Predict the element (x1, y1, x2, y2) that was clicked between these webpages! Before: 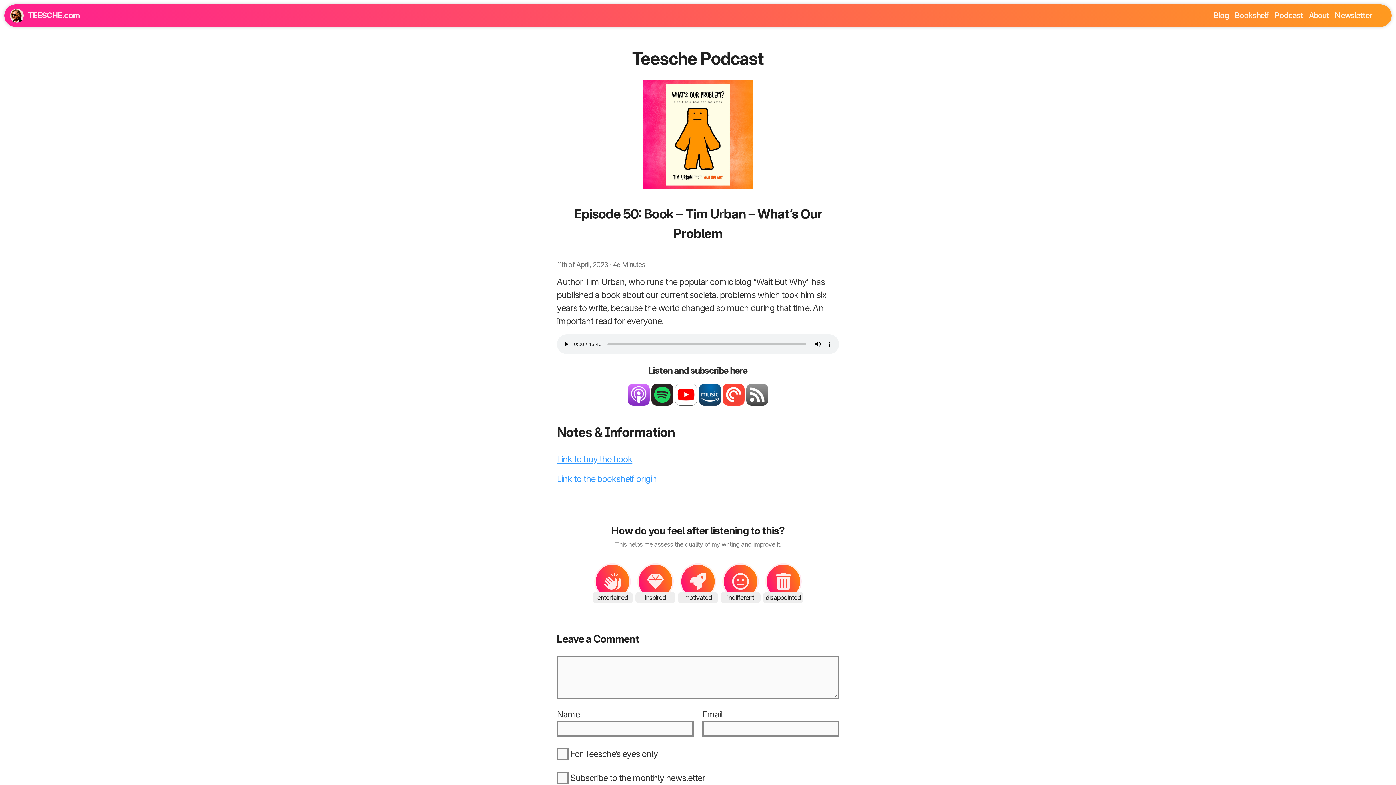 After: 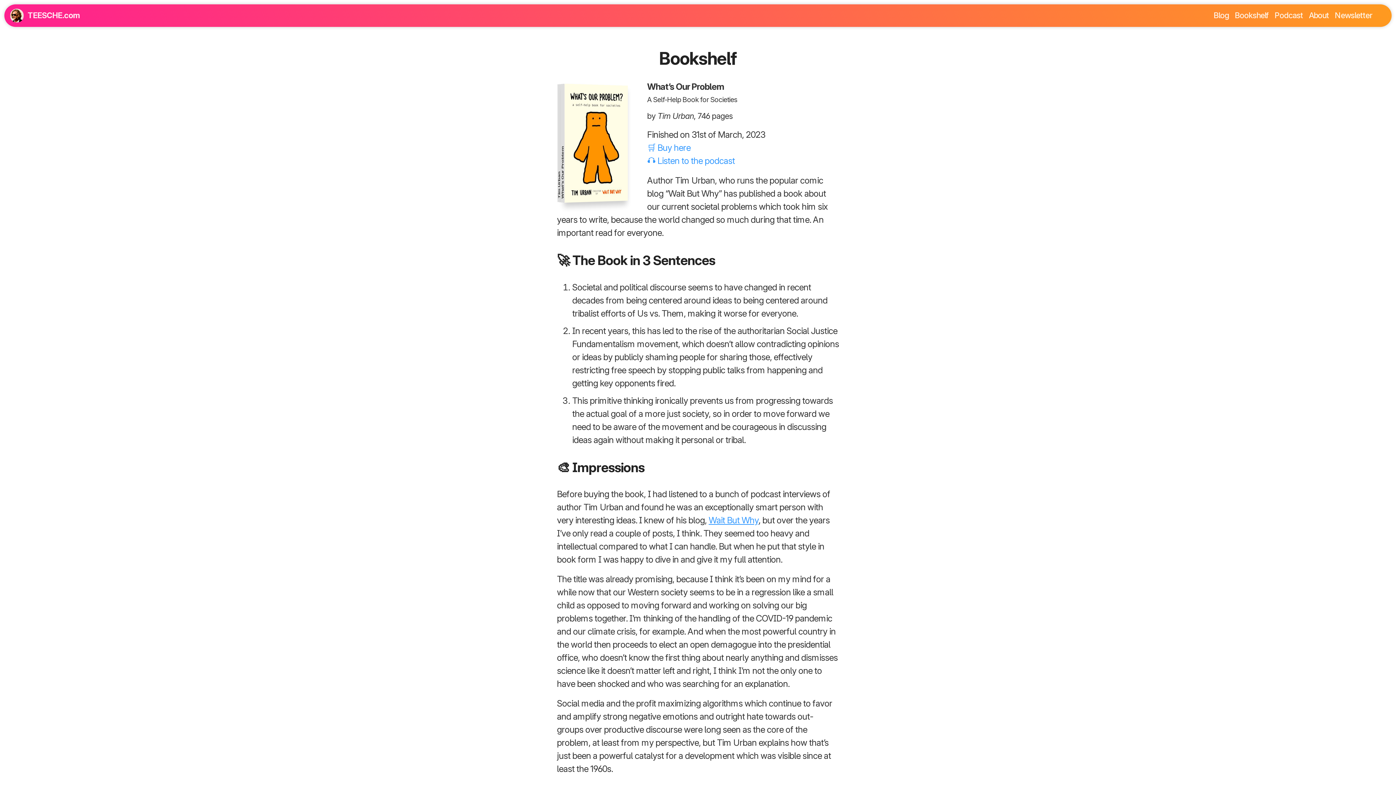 Action: bbox: (557, 473, 657, 484) label: Link to the bookshelf origin